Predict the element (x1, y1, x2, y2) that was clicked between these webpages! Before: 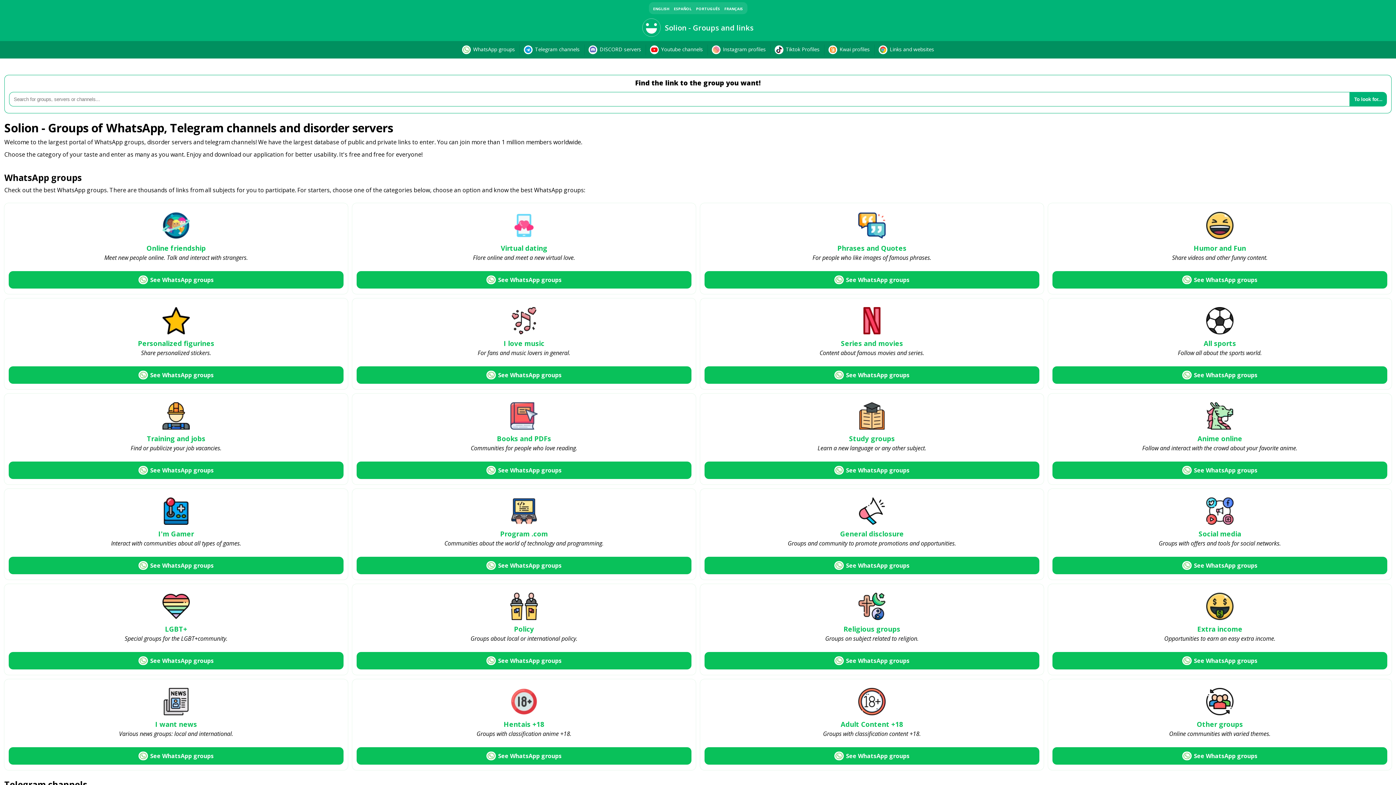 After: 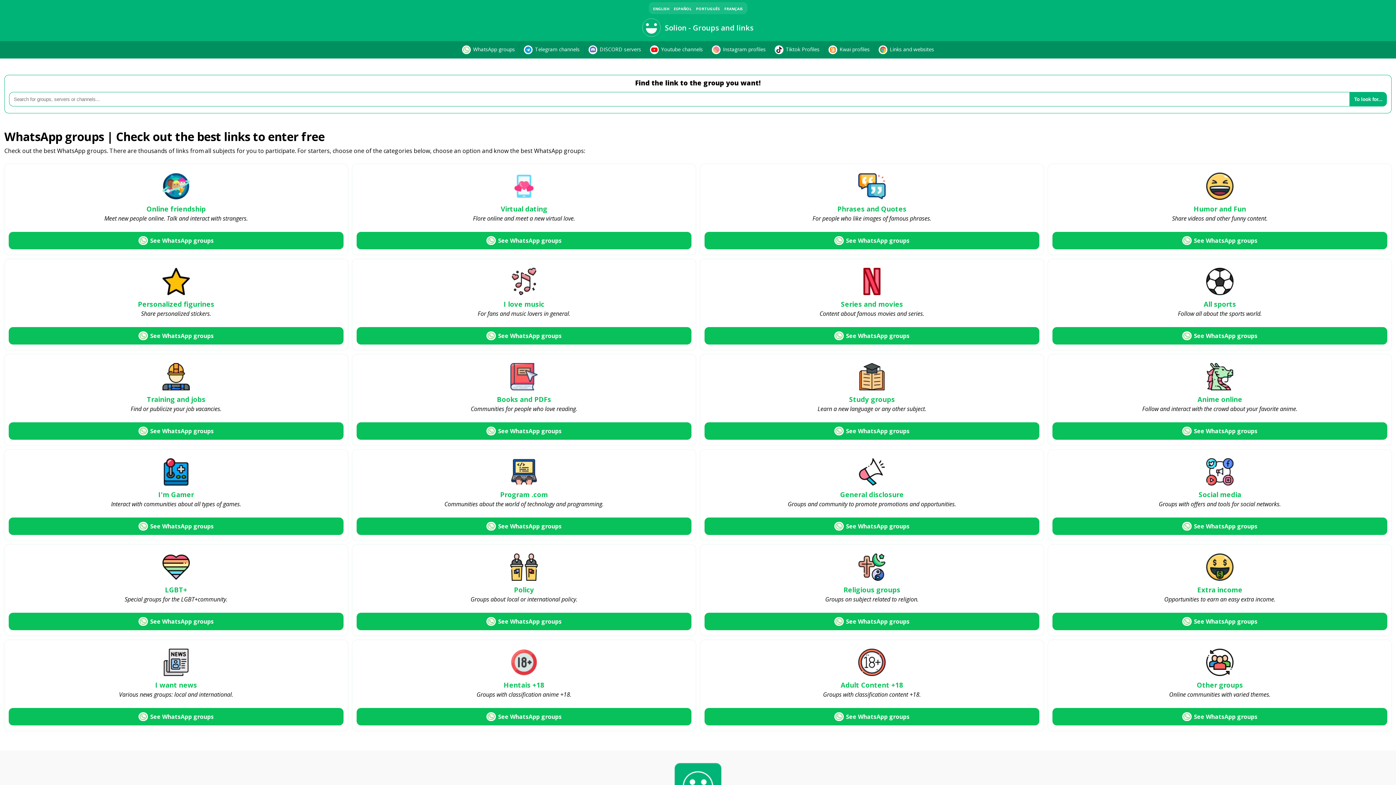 Action: bbox: (462, 45, 515, 54) label:  WhatsApp groups